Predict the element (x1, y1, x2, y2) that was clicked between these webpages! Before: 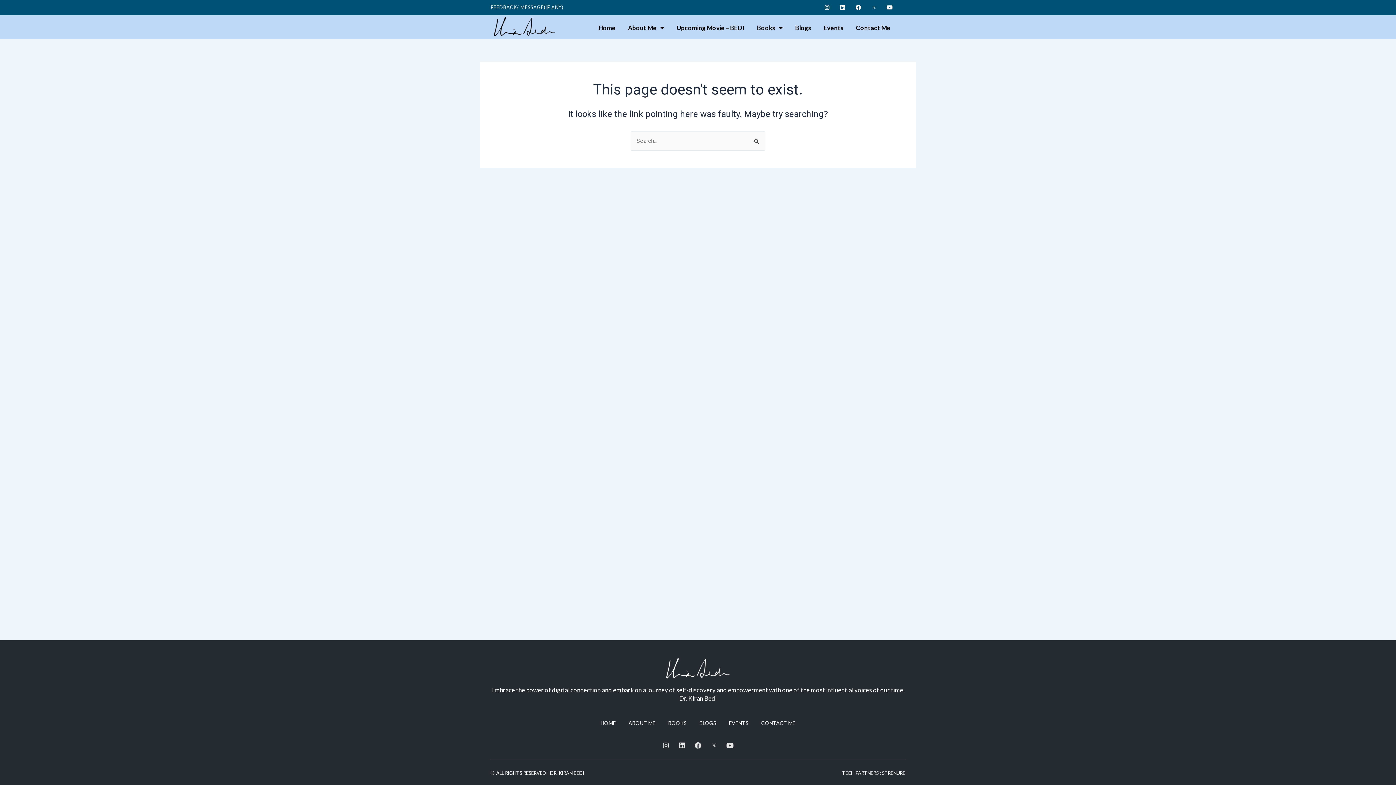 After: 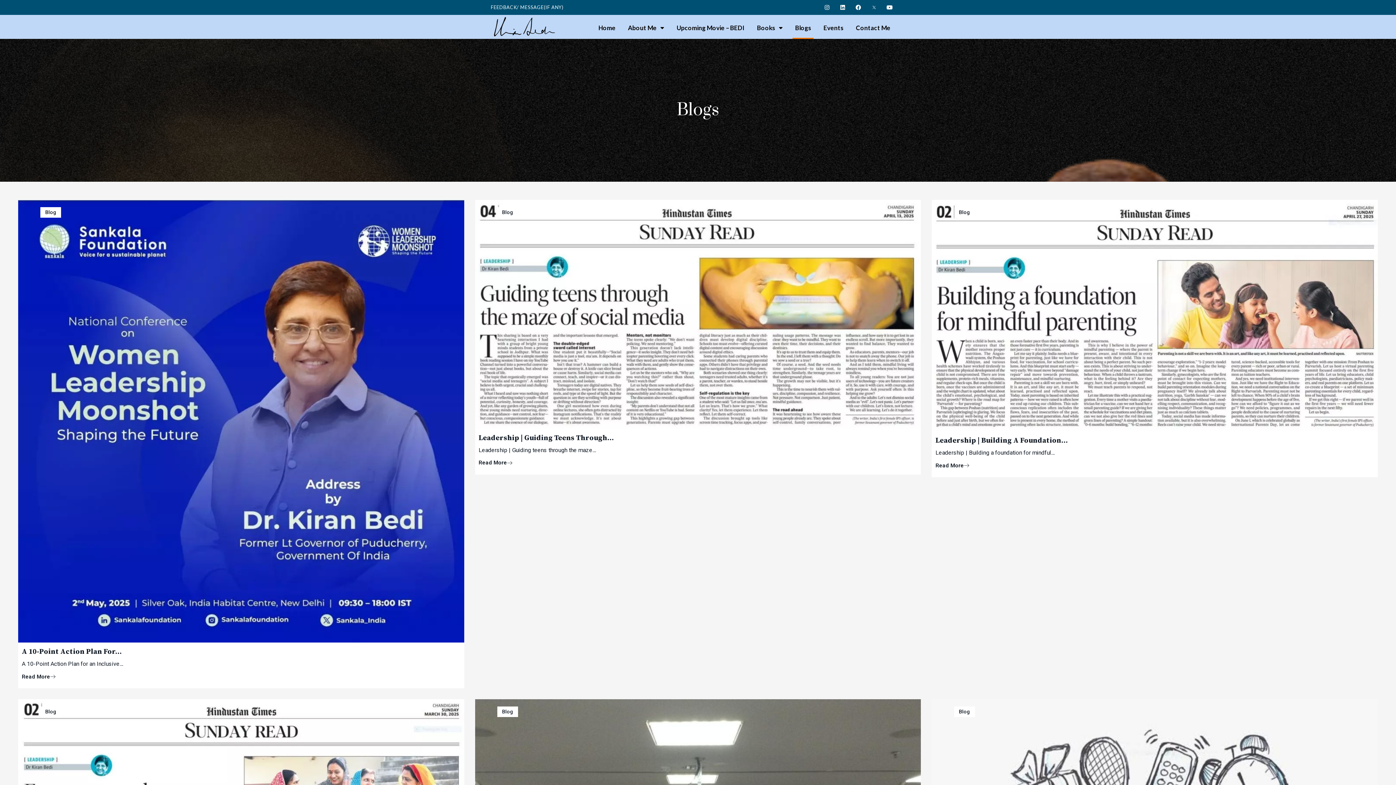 Action: bbox: (792, 16, 813, 38) label: Blogs